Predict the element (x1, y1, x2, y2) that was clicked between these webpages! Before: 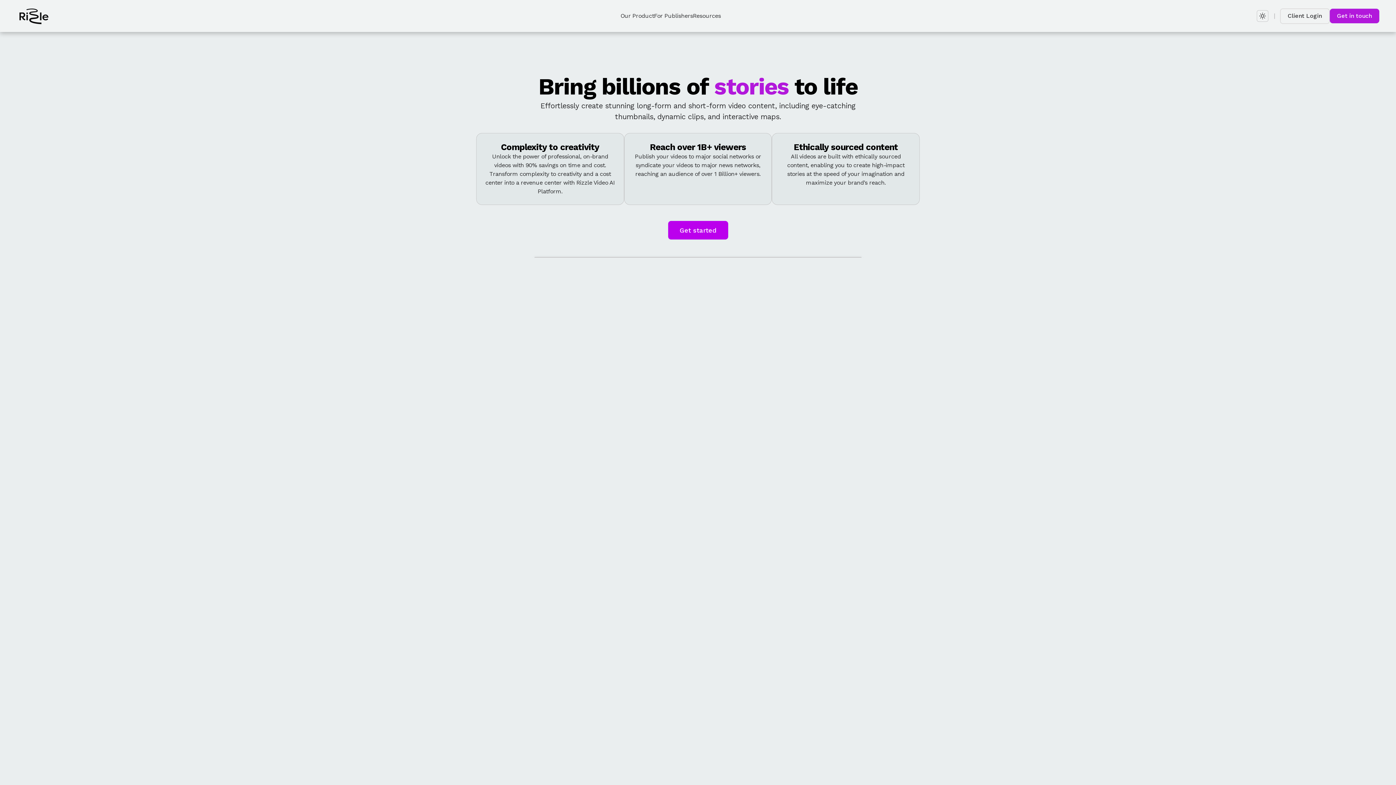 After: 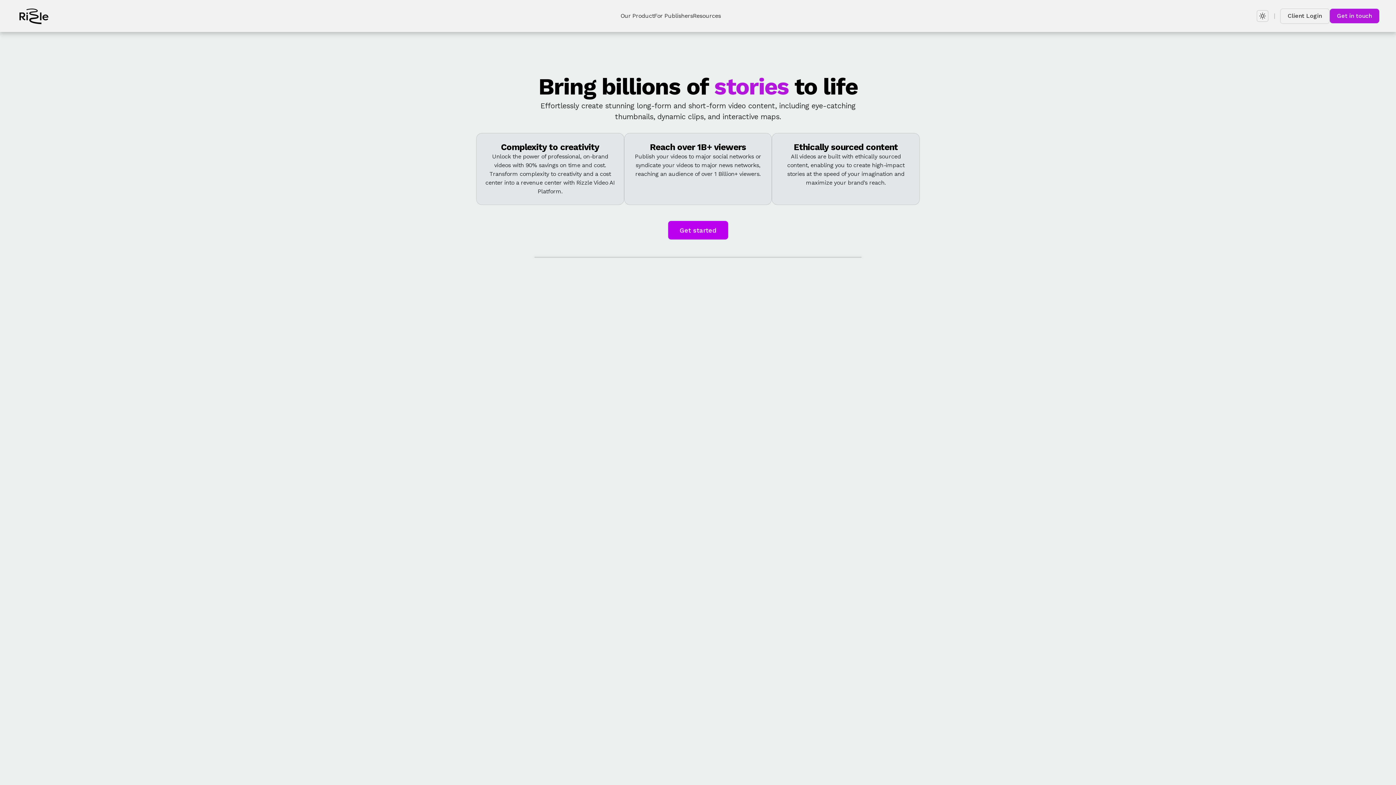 Action: bbox: (19, 7, 48, 25)